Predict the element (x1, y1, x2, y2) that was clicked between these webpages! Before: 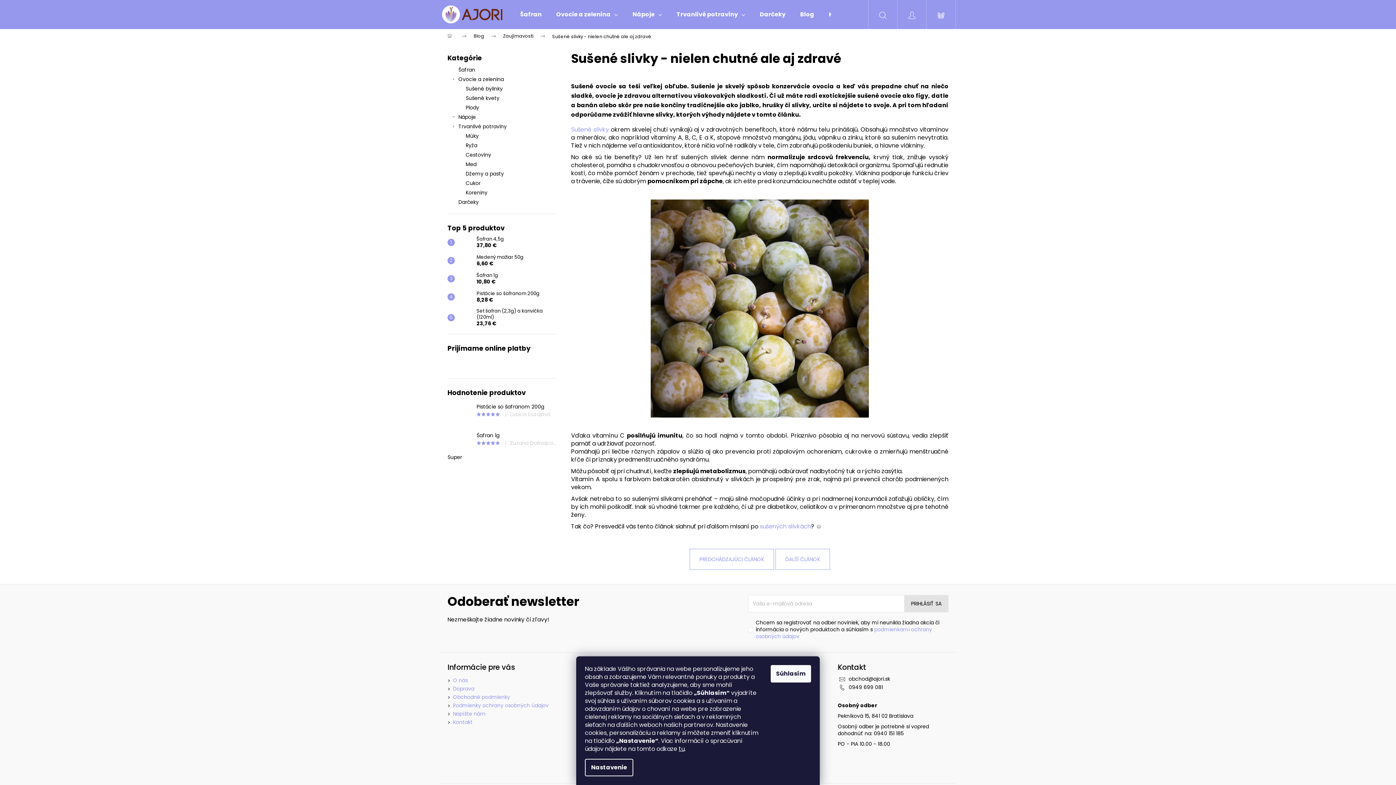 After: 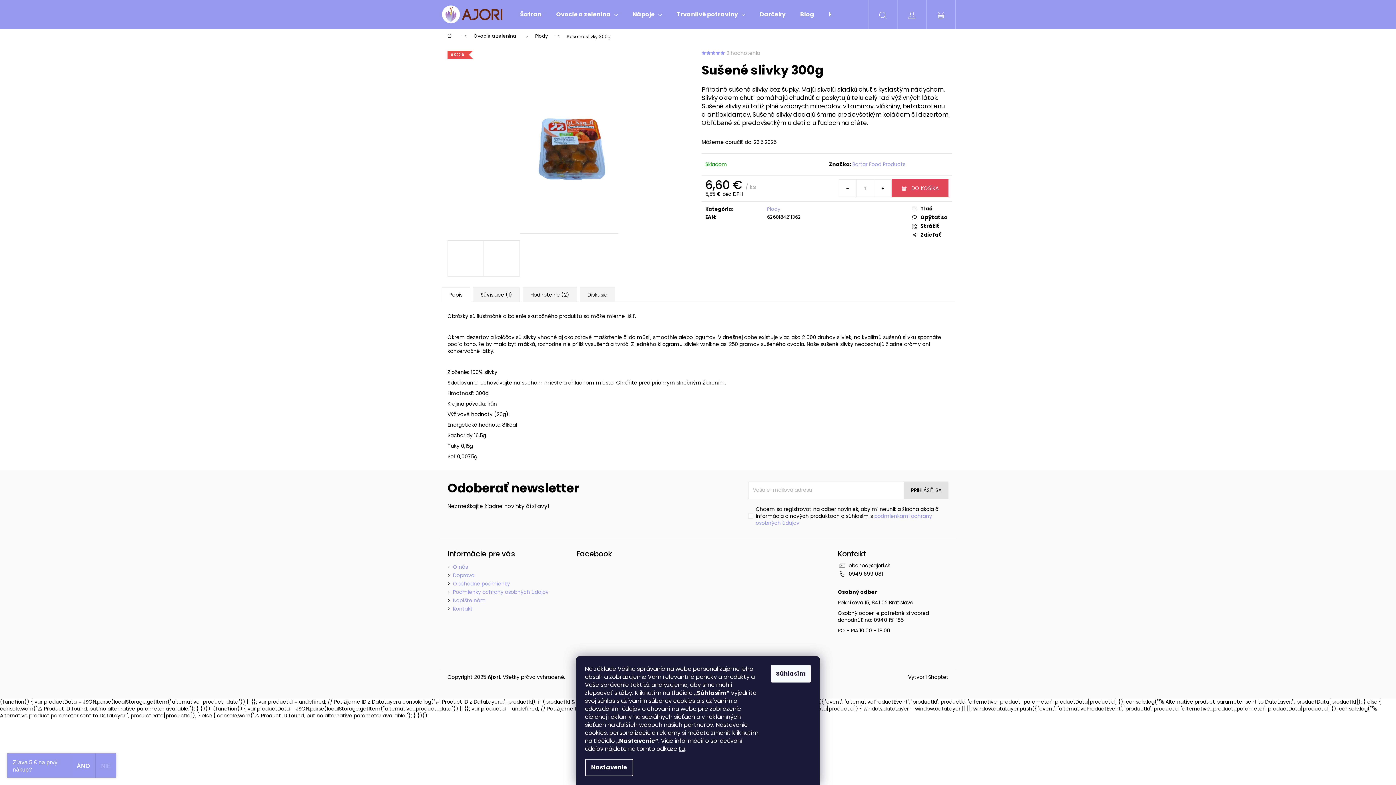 Action: bbox: (571, 125, 609, 133) label: Sušené slivky